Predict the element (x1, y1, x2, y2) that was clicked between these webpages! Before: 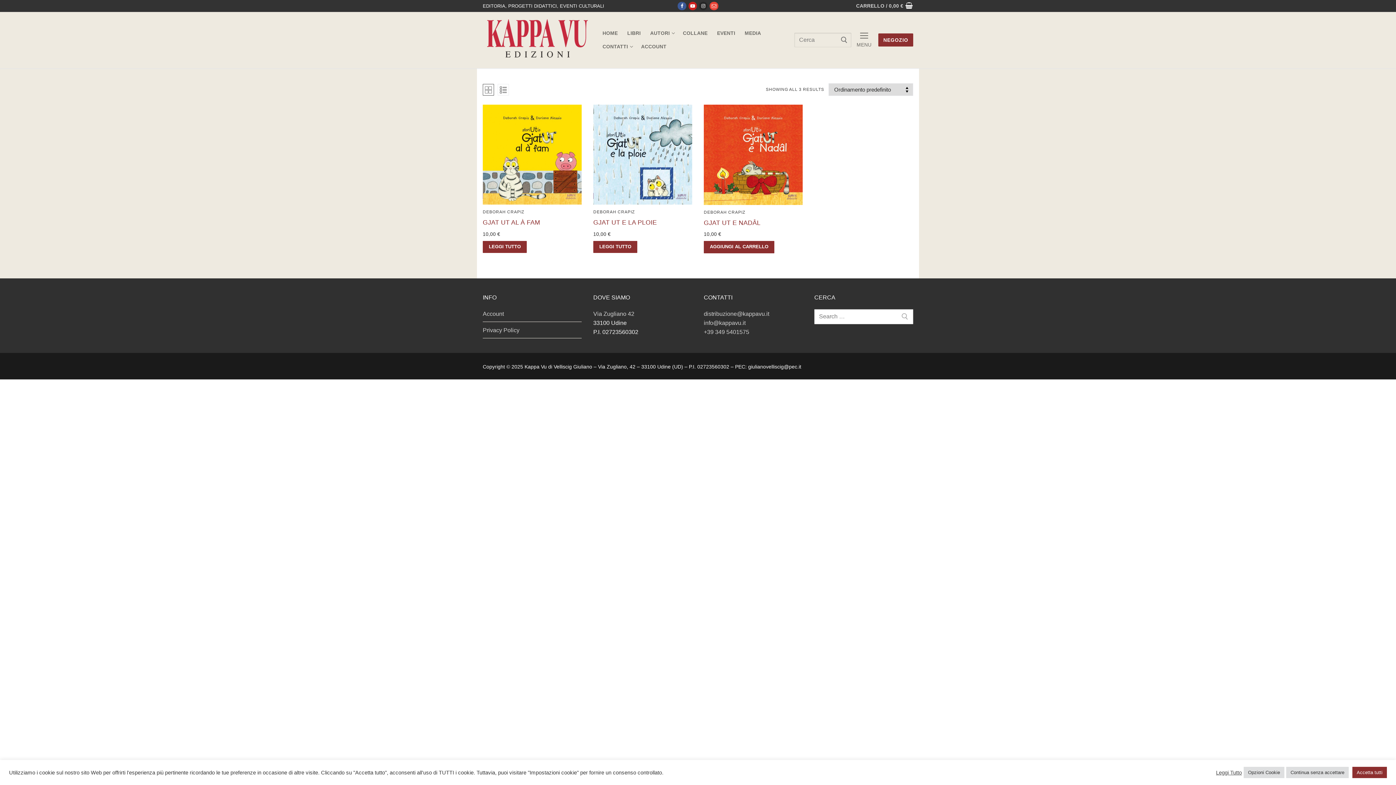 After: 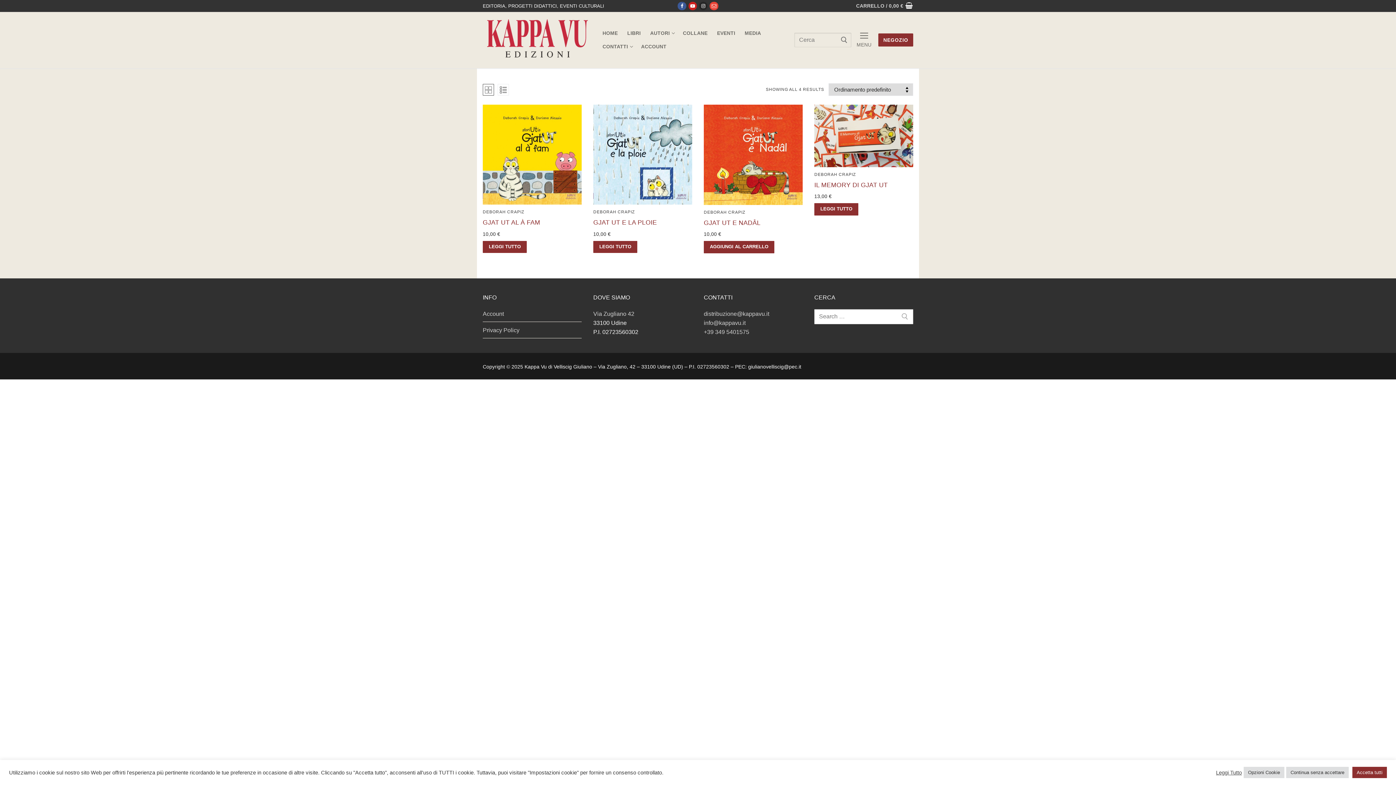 Action: label: DEBORAH CRAPIZ bbox: (482, 209, 524, 214)